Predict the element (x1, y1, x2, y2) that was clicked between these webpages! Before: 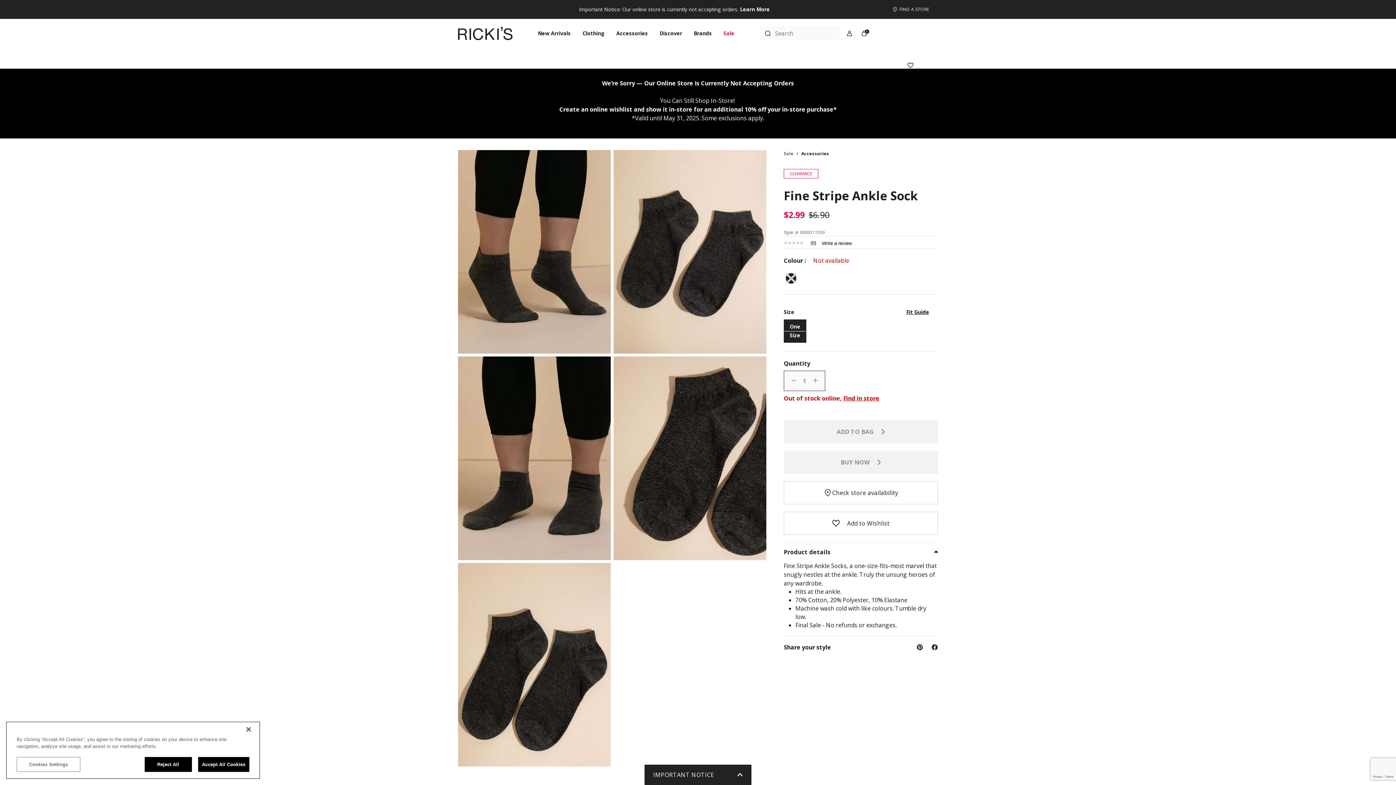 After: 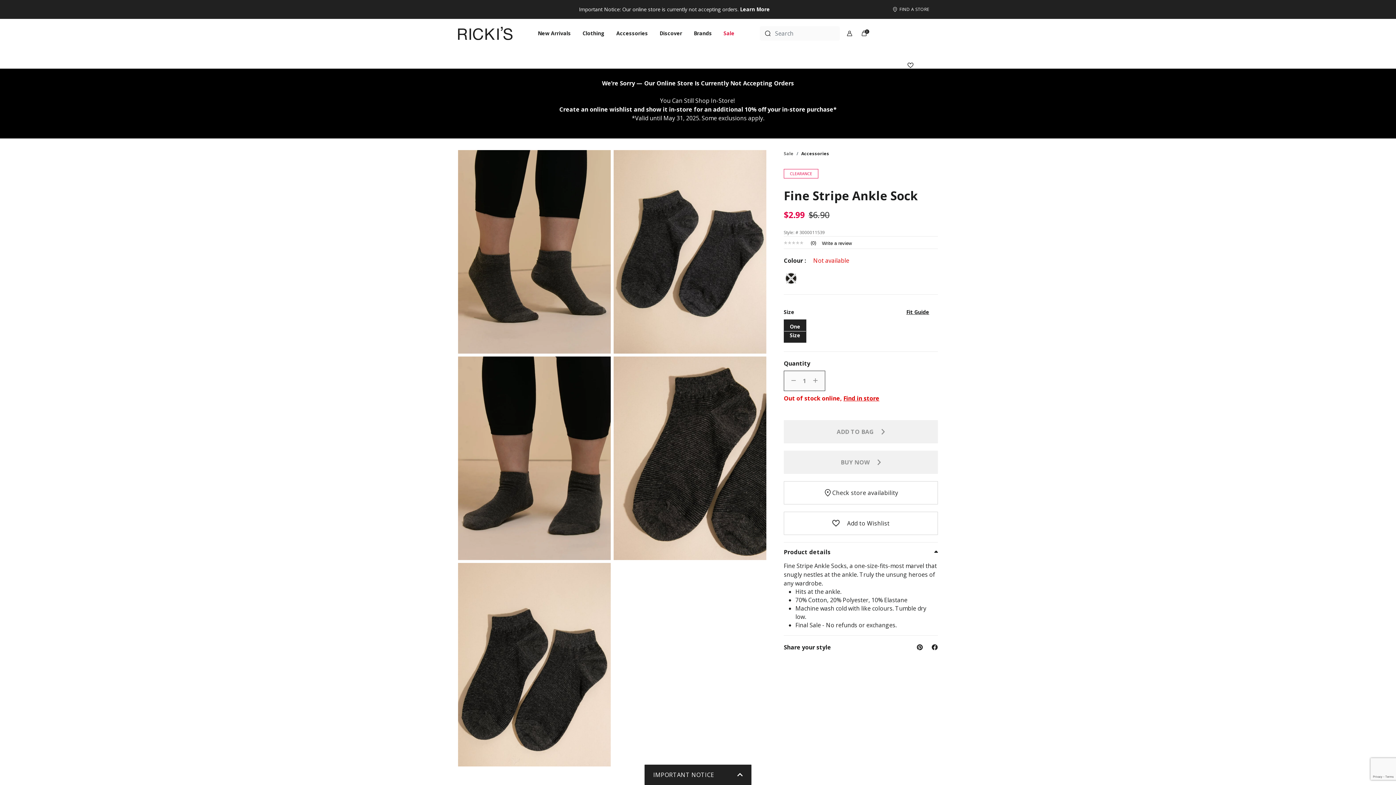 Action: label: Reject All bbox: (144, 757, 191, 772)